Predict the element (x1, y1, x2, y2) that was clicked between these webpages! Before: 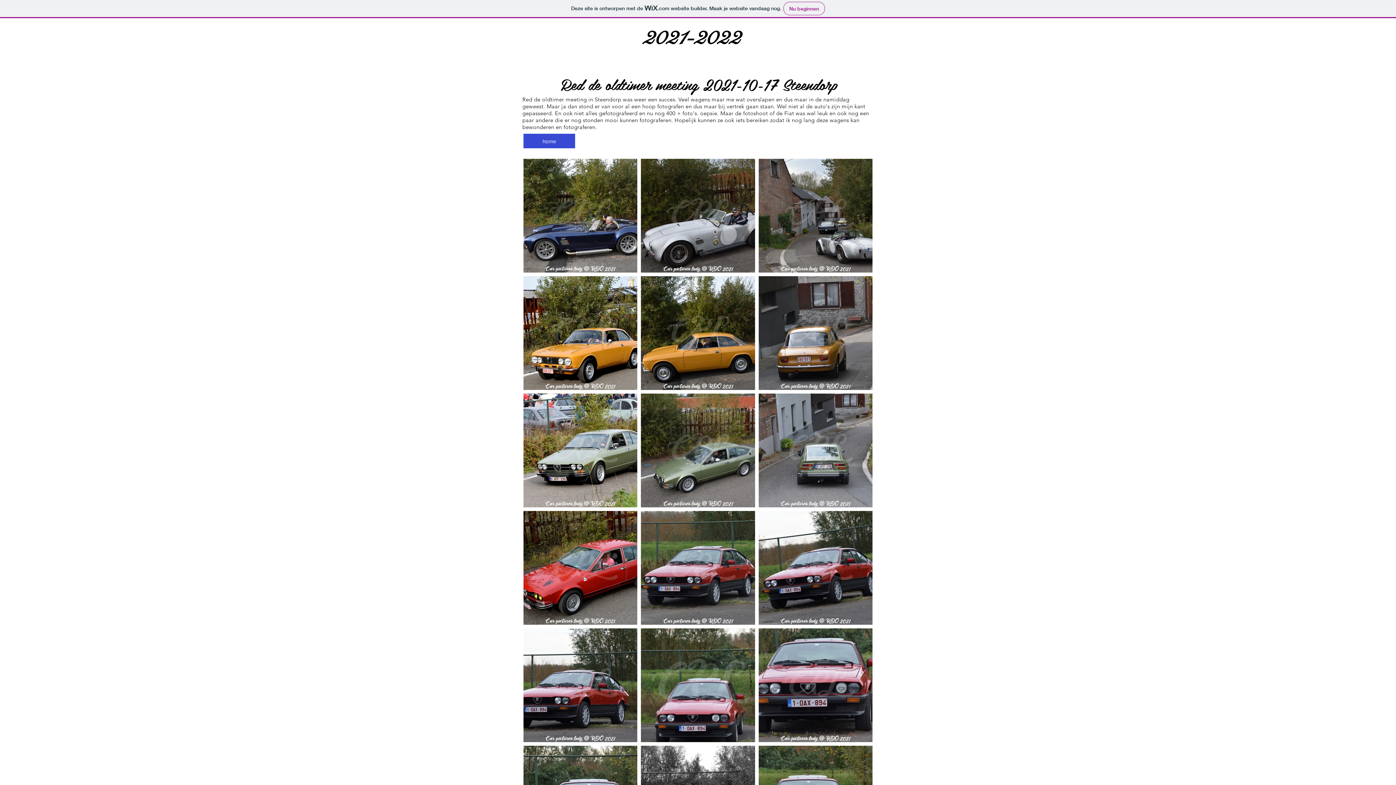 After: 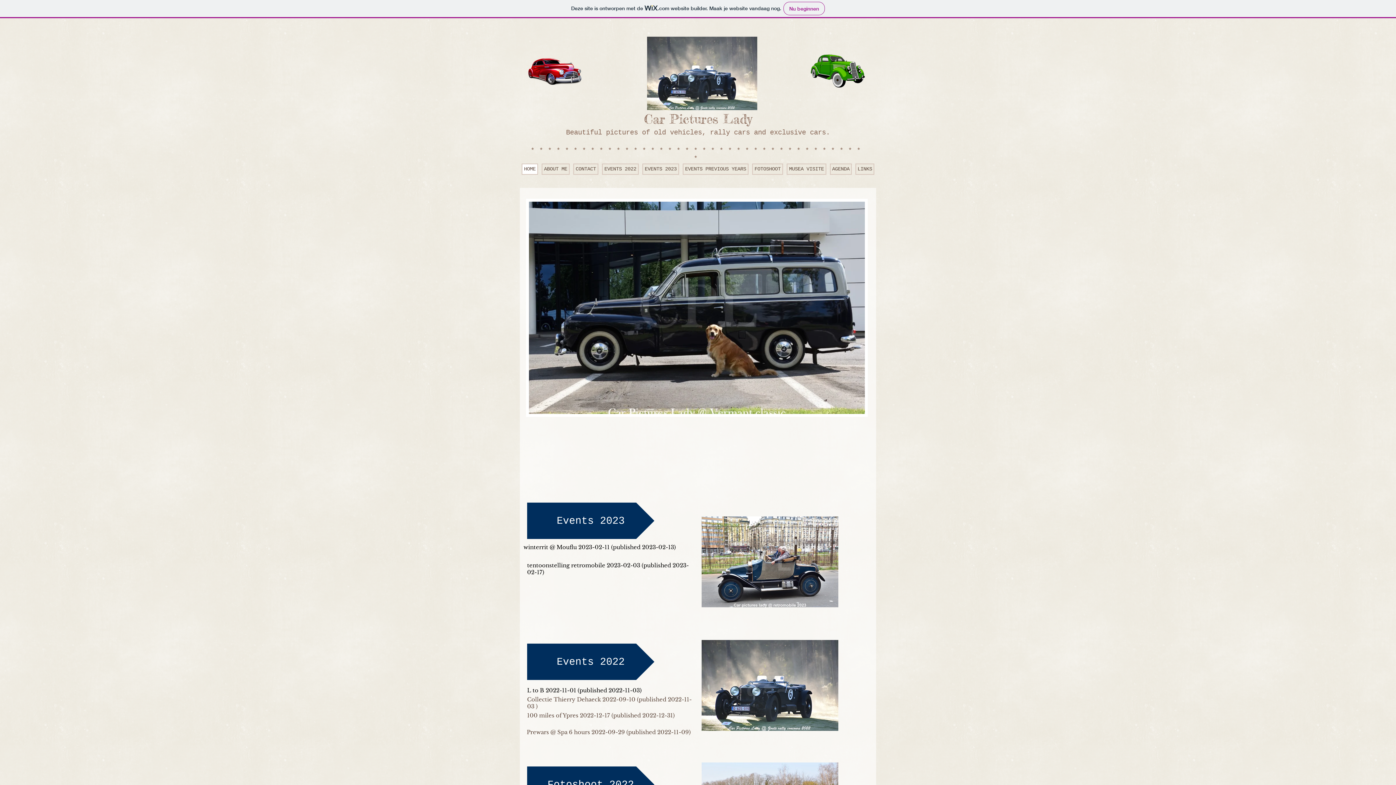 Action: label: home bbox: (523, 133, 575, 148)